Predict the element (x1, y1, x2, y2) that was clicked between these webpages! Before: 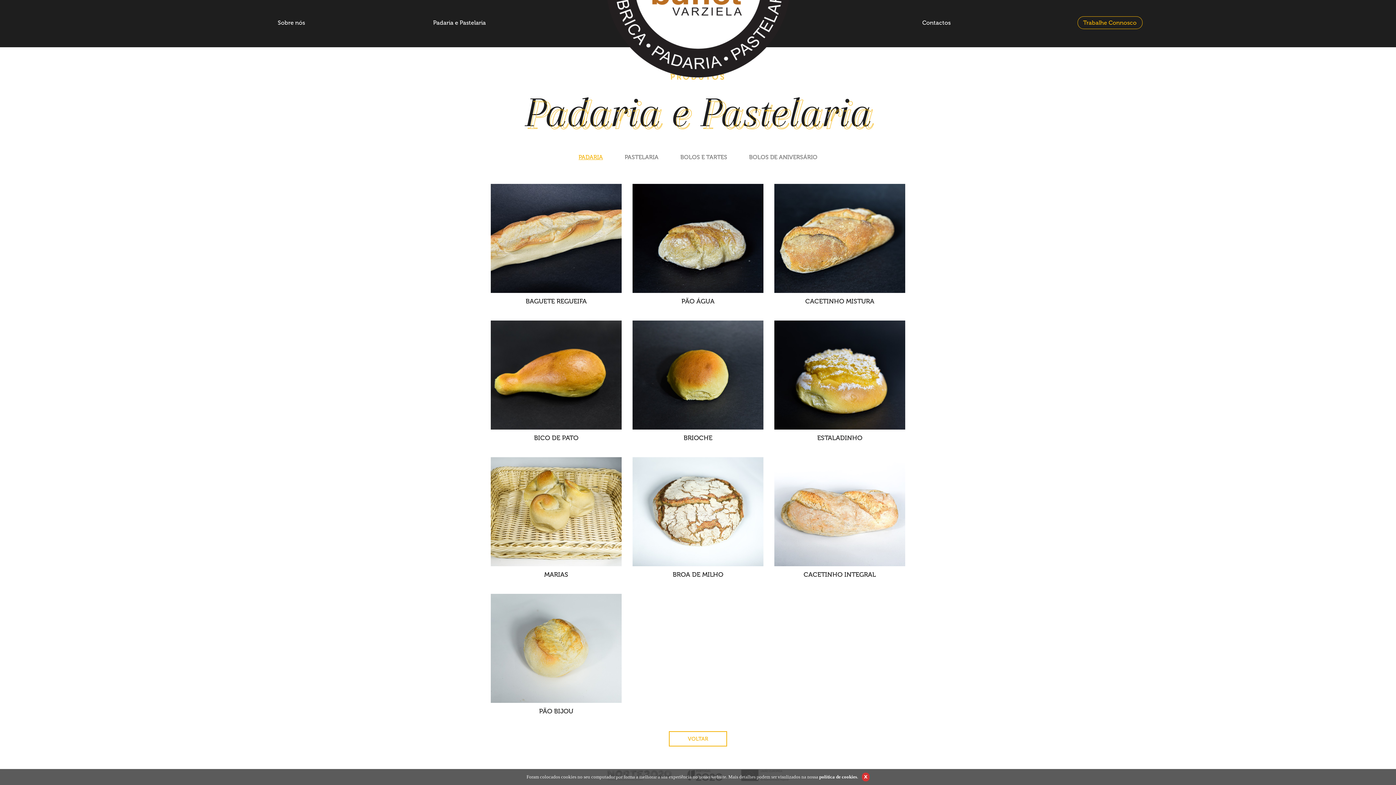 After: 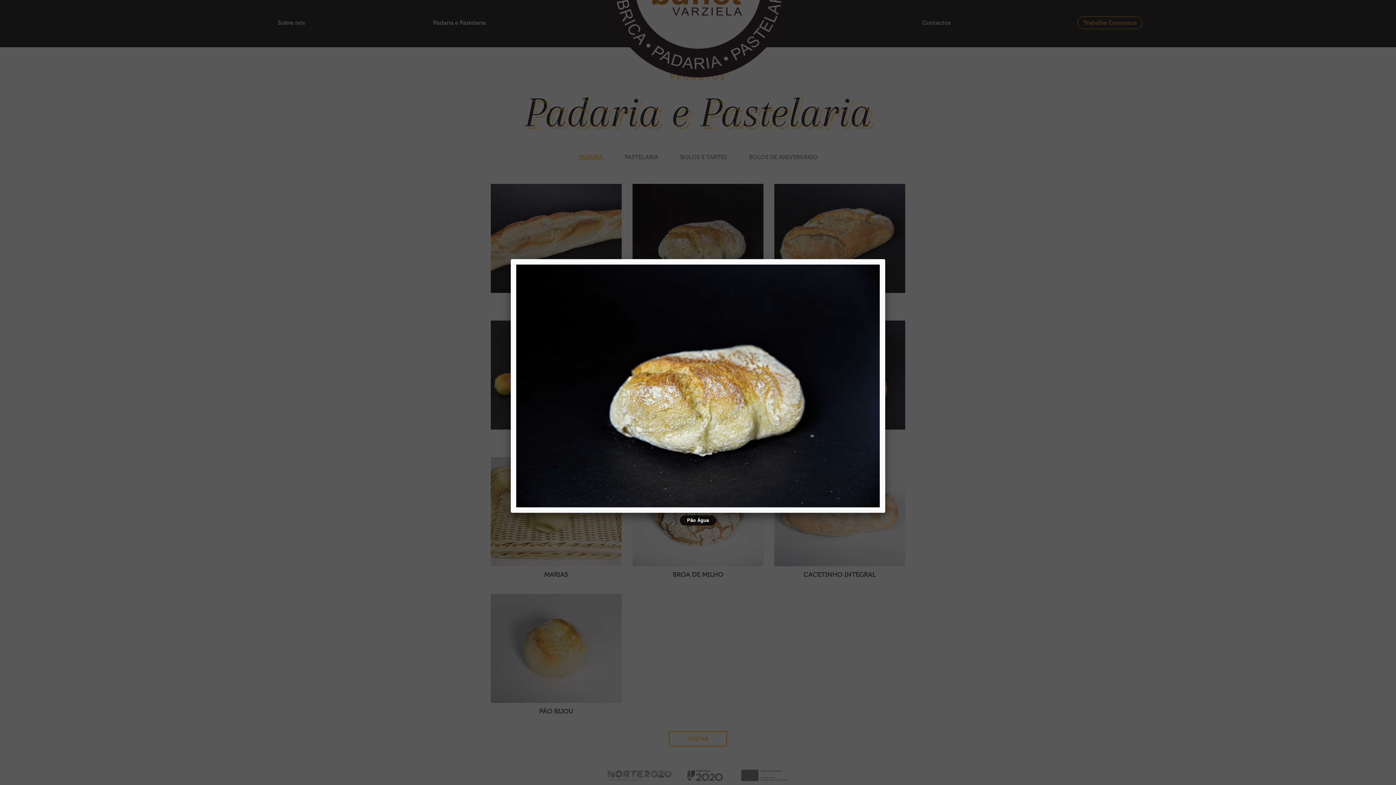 Action: bbox: (632, 234, 763, 241)